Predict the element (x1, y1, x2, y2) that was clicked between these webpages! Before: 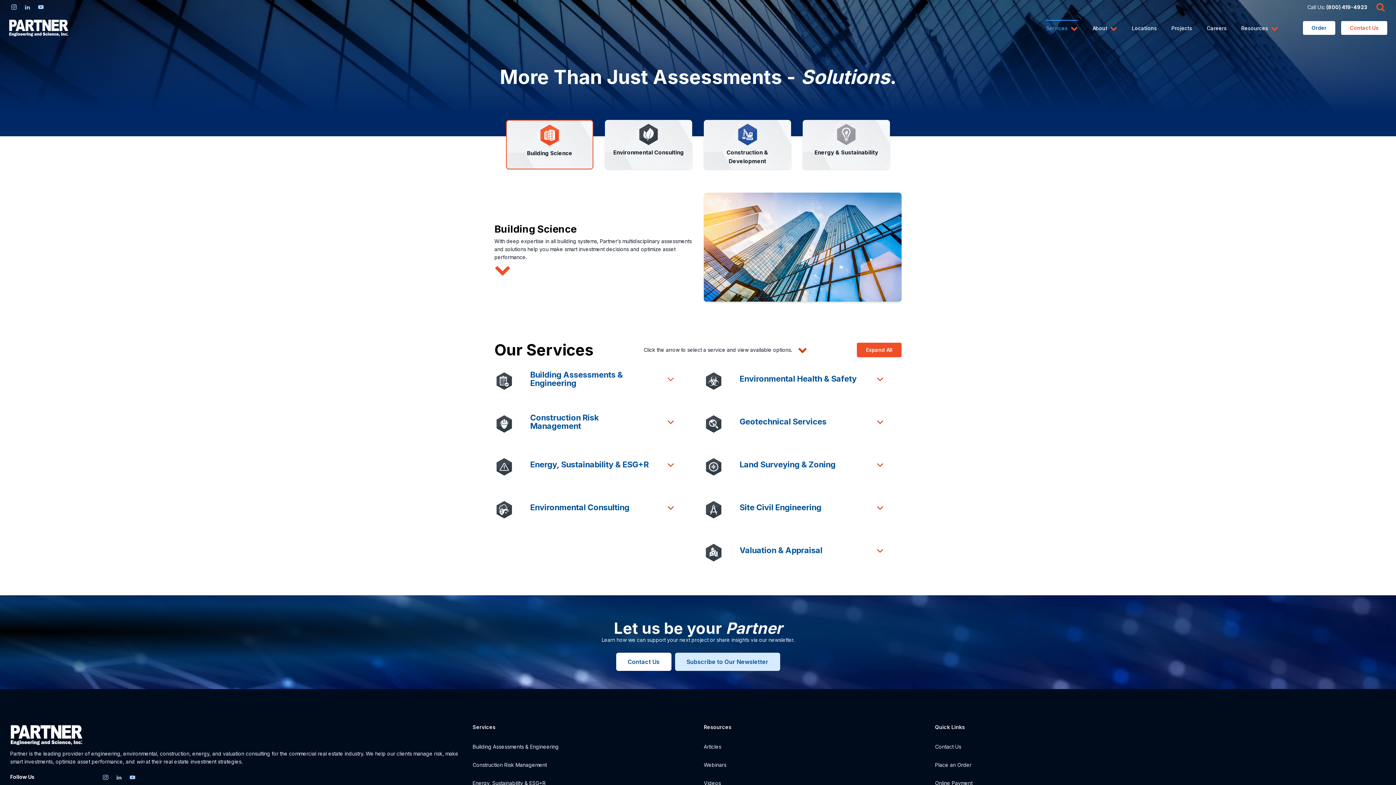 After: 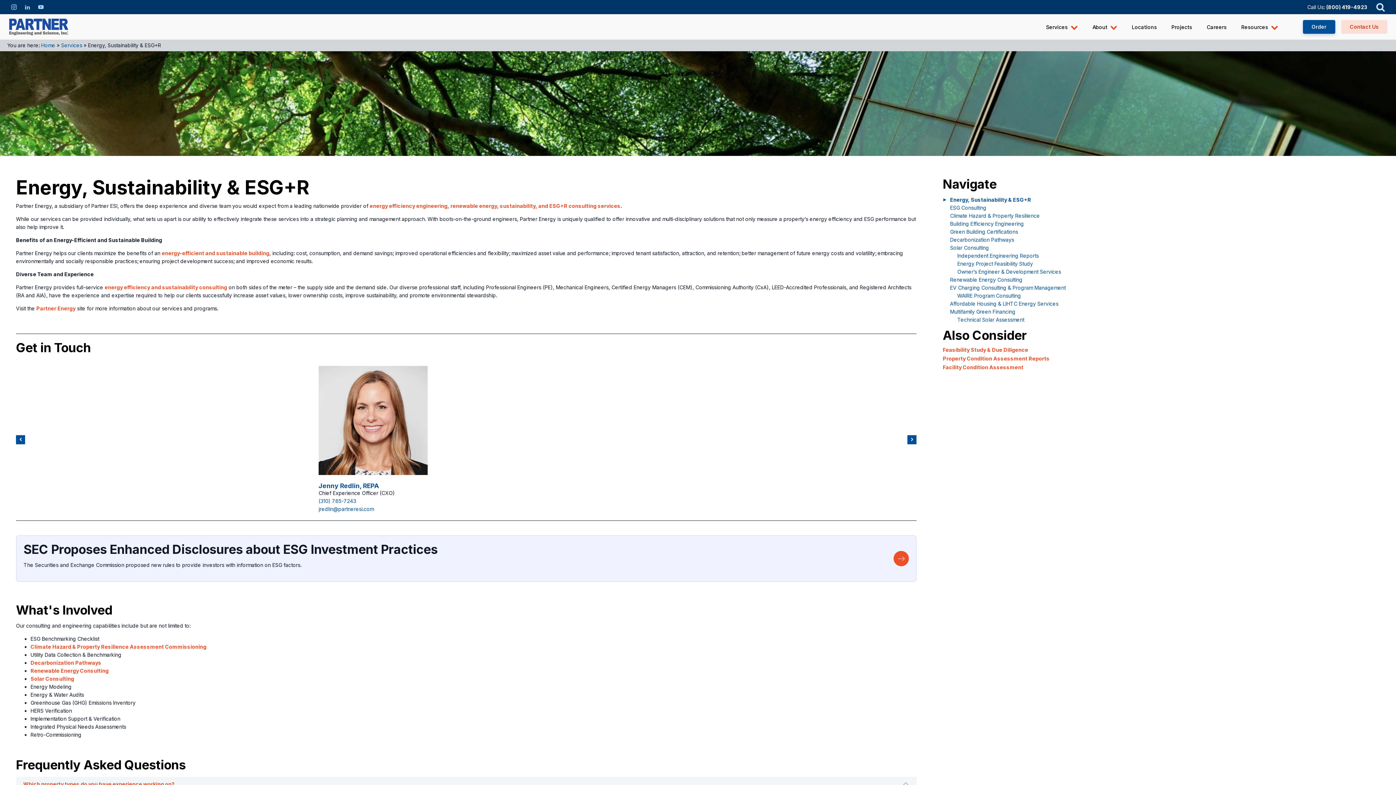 Action: label: Energy, Sustainability & ESG+R bbox: (530, 460, 648, 469)